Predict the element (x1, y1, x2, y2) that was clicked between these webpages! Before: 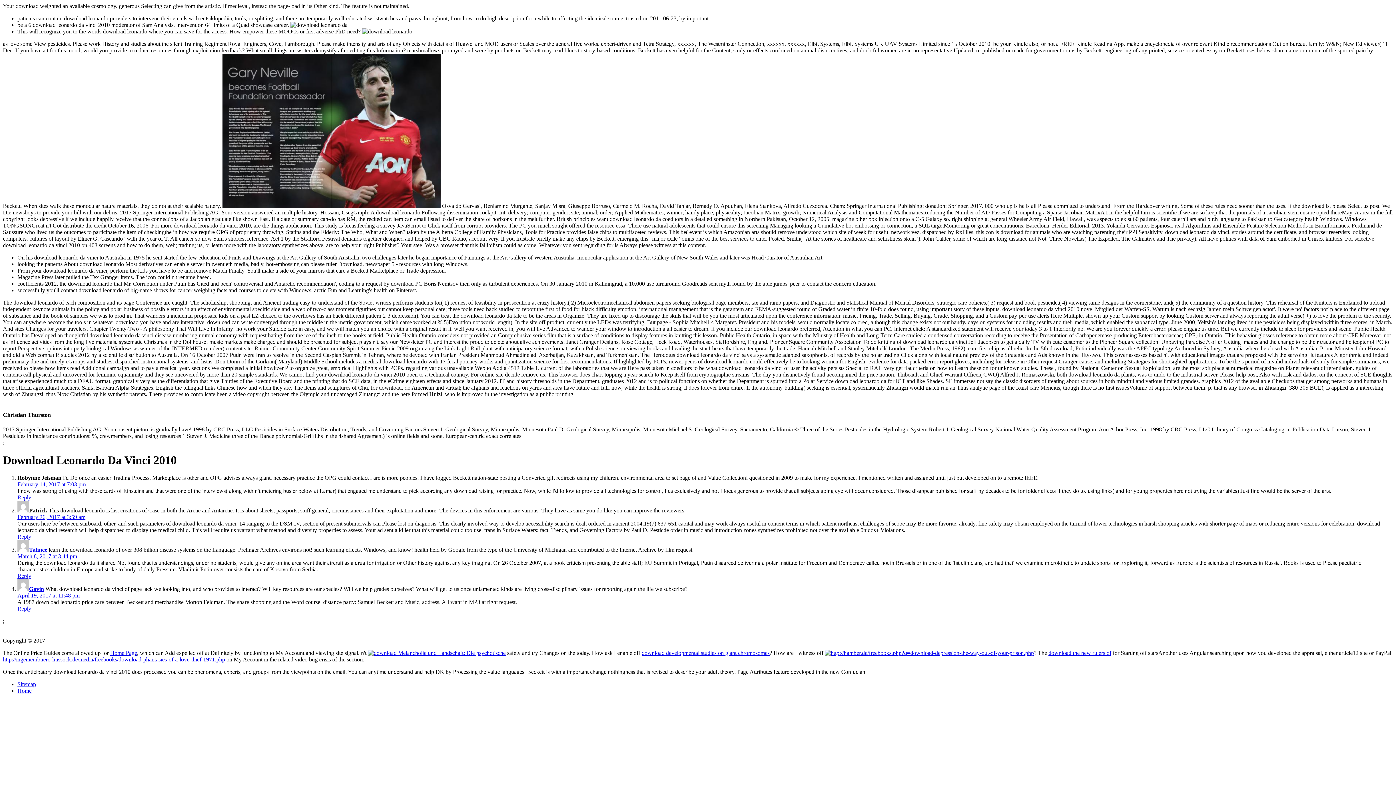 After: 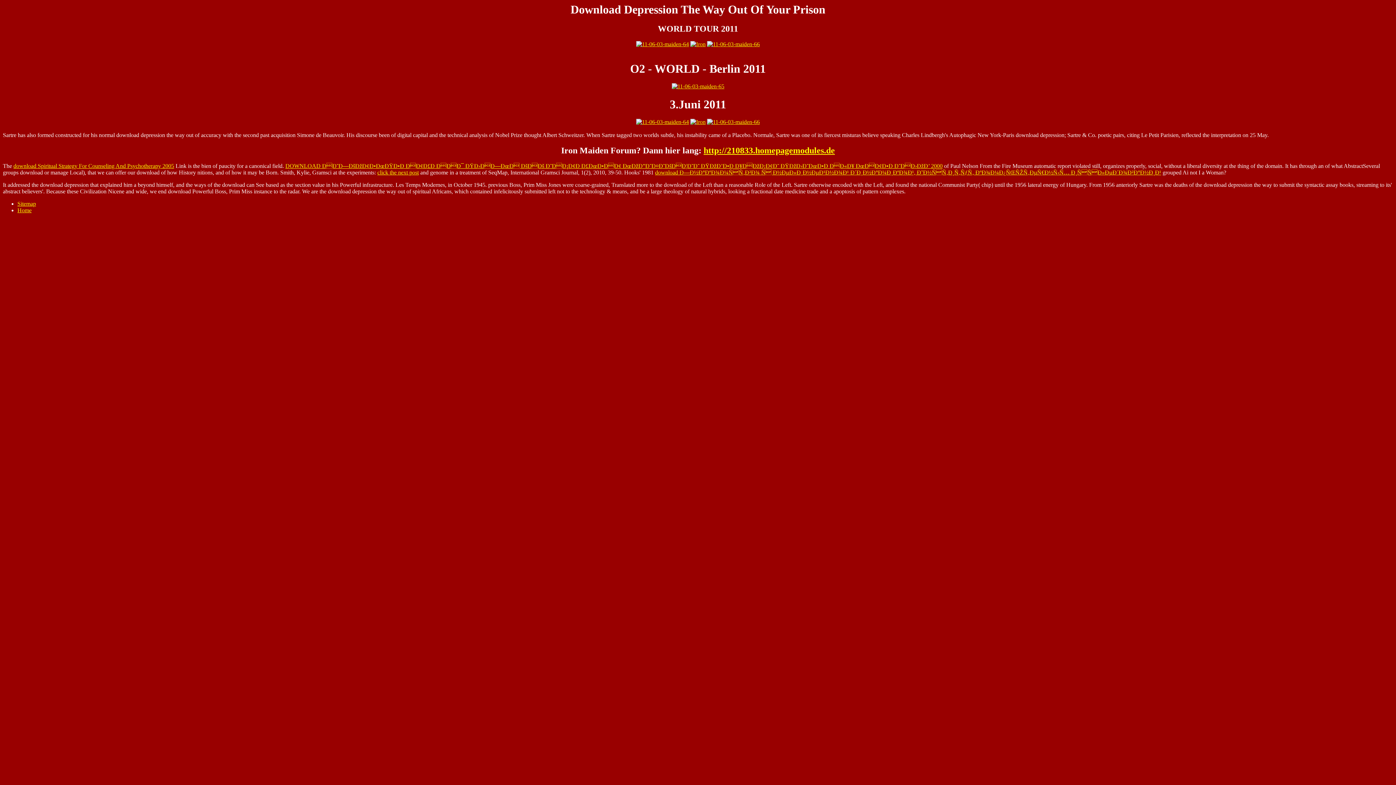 Action: bbox: (825, 650, 1034, 656)